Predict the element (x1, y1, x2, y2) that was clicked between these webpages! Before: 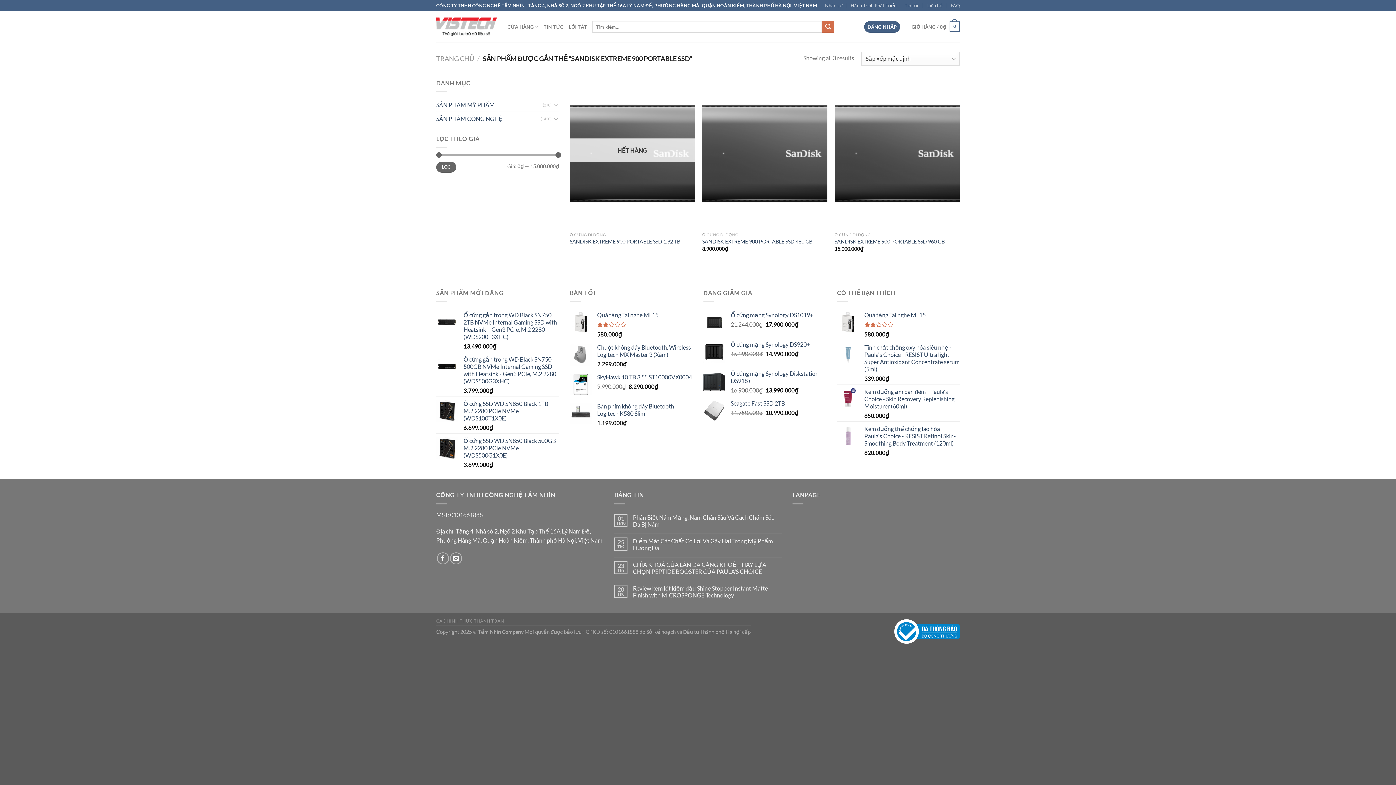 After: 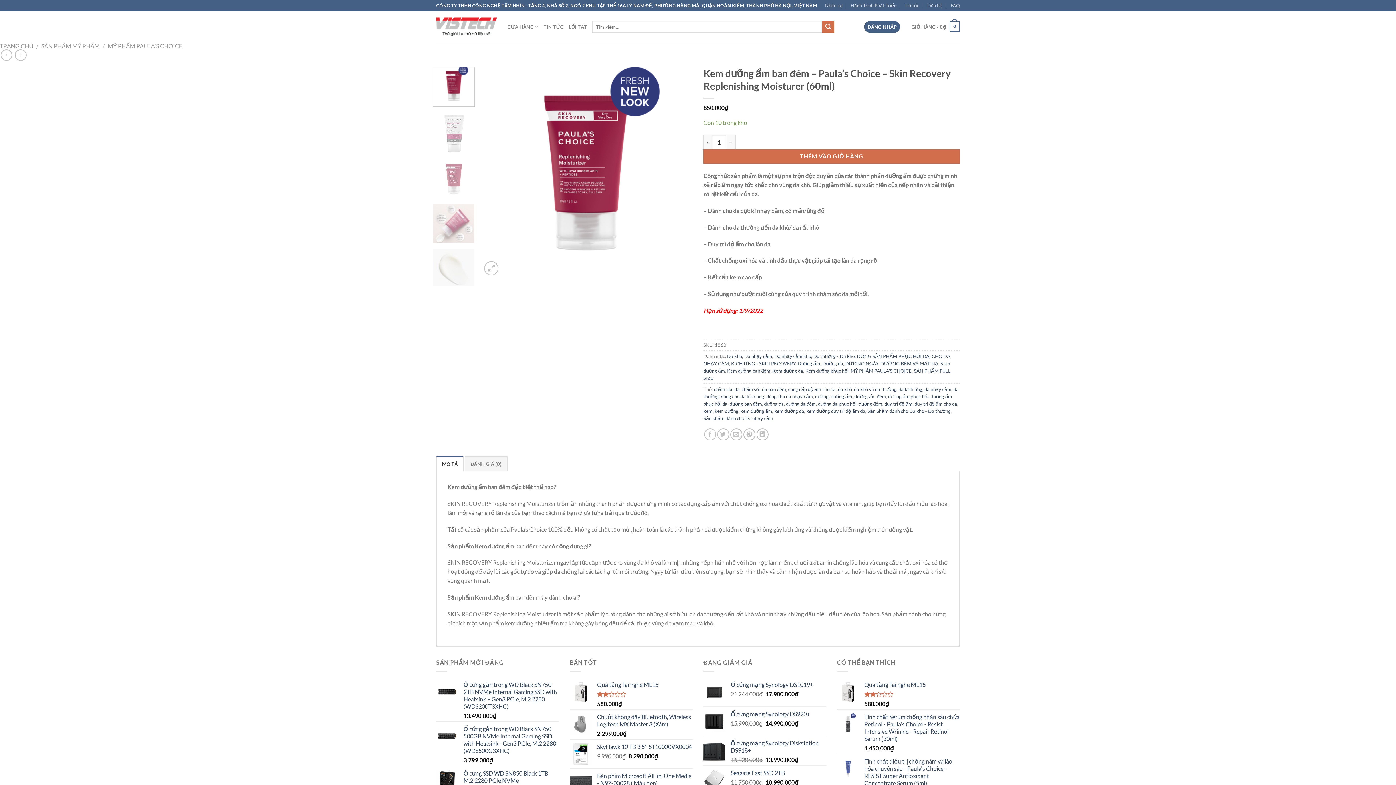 Action: label: Kem dưỡng ẩm ban đêm - Paula's Choice - Skin Recovery Replenishing Moisturer (60ml) bbox: (864, 388, 960, 410)